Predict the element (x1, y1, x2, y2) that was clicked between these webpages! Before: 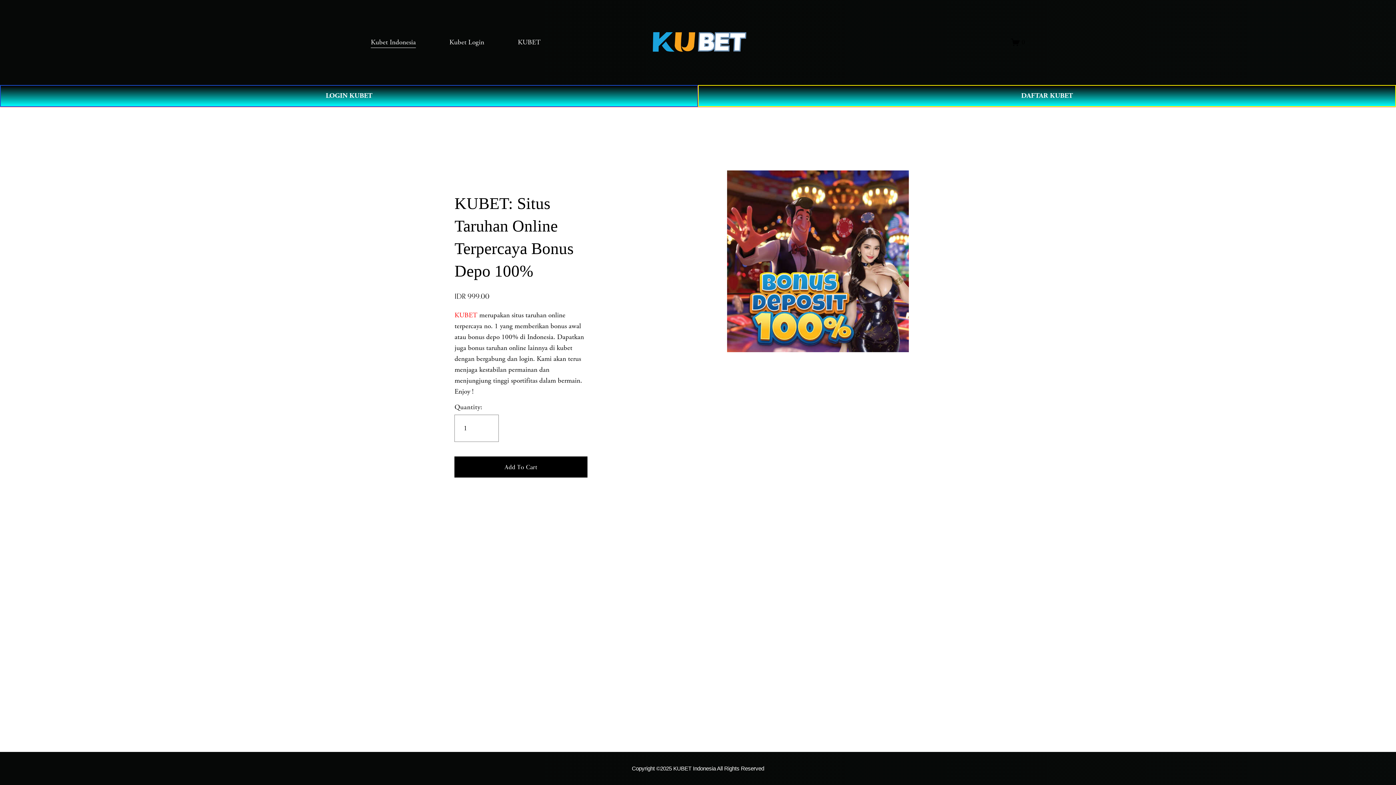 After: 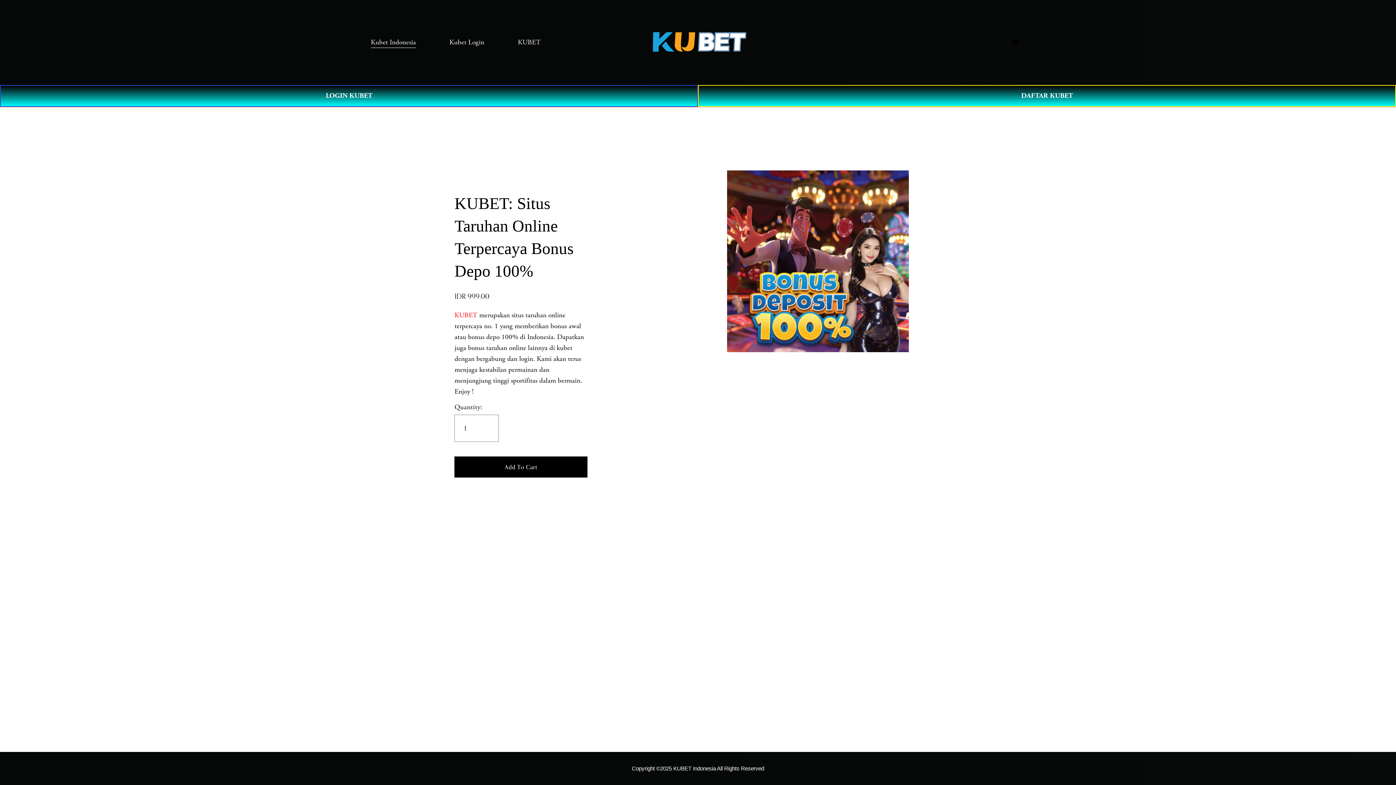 Action: bbox: (449, 36, 484, 48) label: Kubet Login